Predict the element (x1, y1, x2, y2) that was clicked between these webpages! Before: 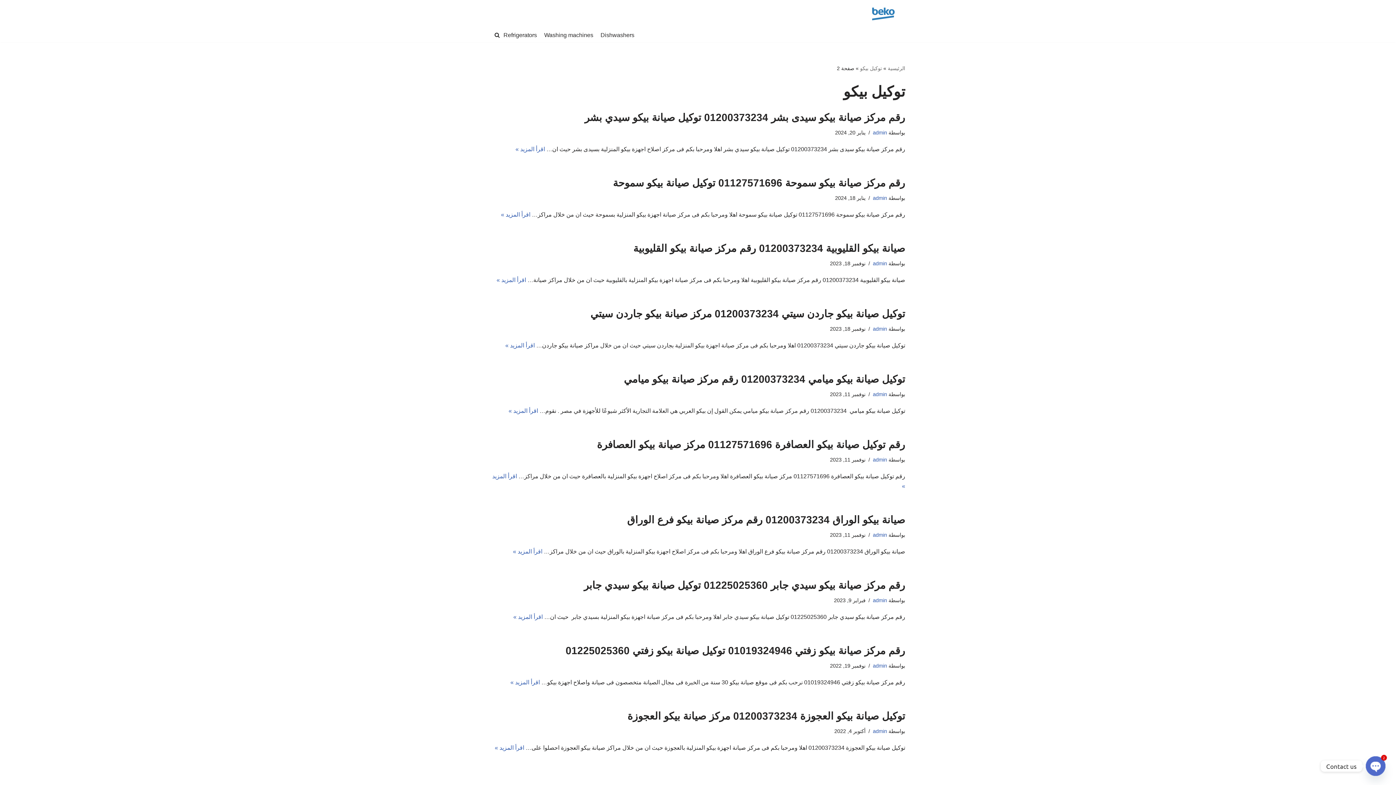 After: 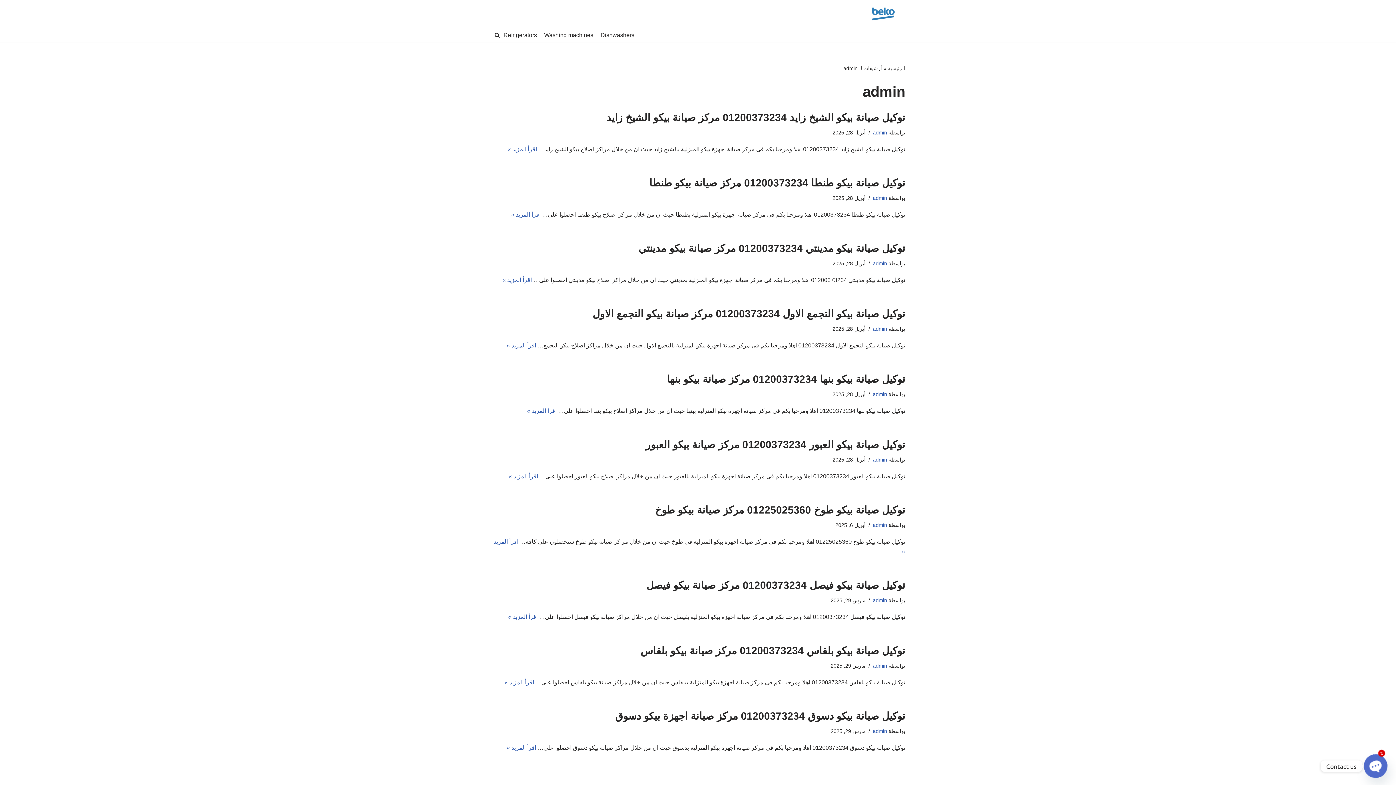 Action: bbox: (873, 663, 887, 669) label: admin